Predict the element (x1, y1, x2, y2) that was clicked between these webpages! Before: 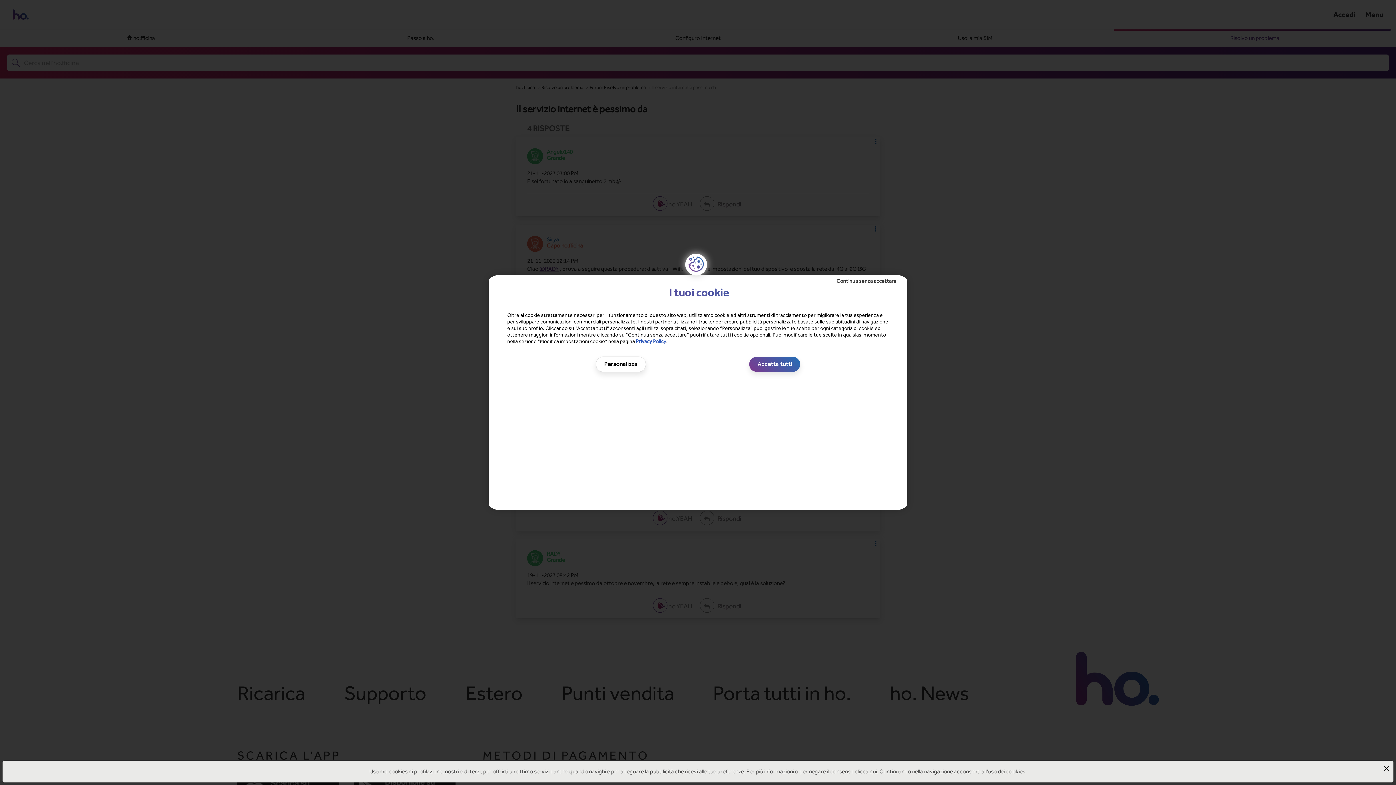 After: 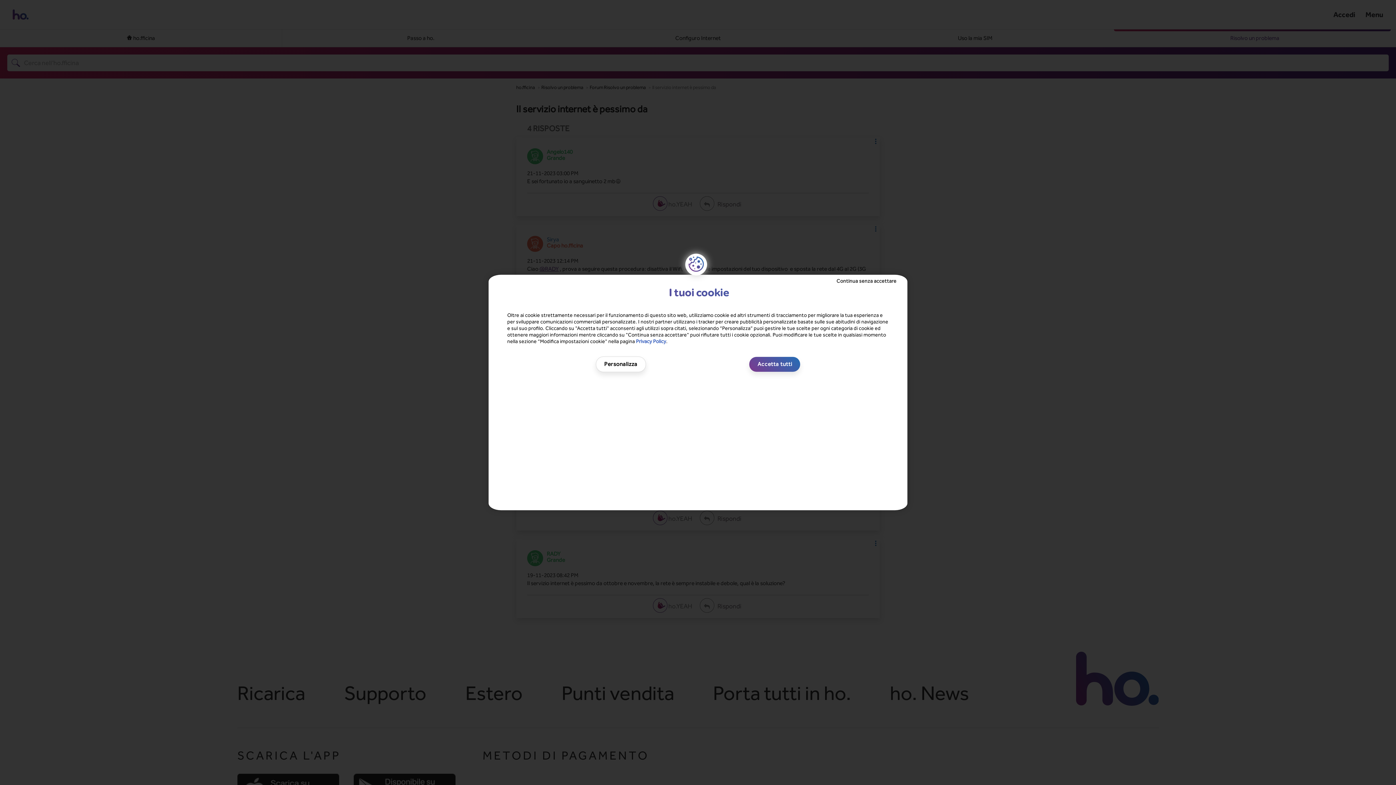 Action: bbox: (1382, 764, 1390, 772)